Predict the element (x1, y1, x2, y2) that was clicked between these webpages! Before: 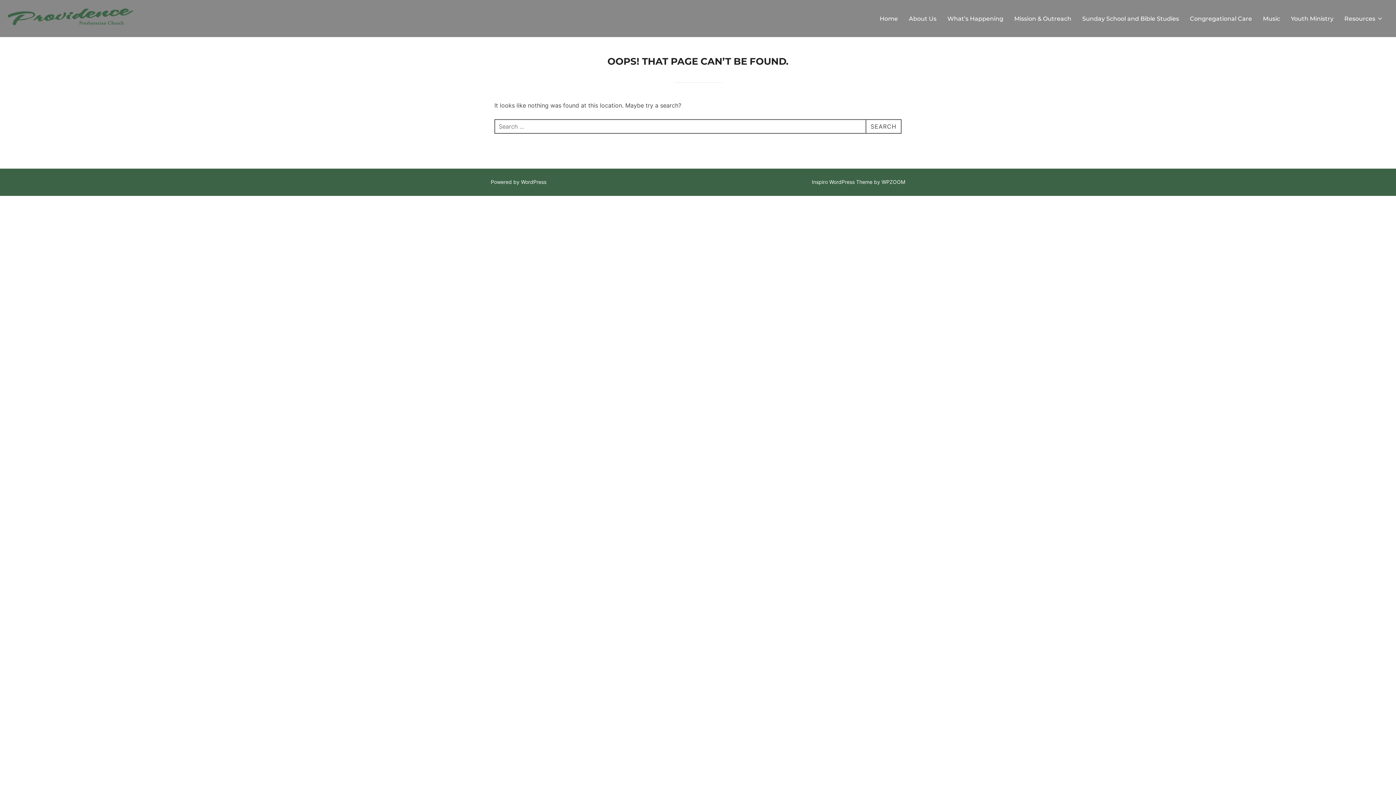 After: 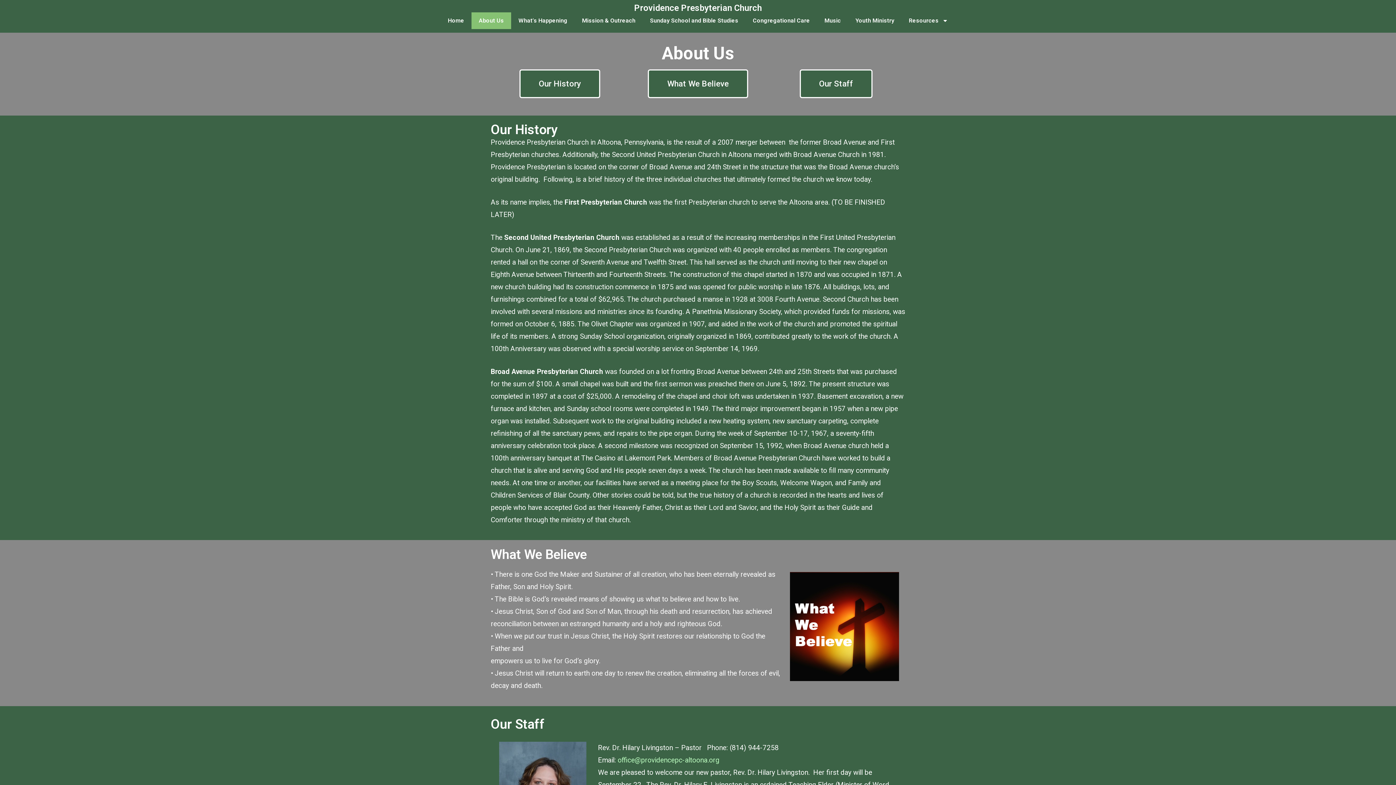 Action: bbox: (909, 11, 936, 25) label: About Us